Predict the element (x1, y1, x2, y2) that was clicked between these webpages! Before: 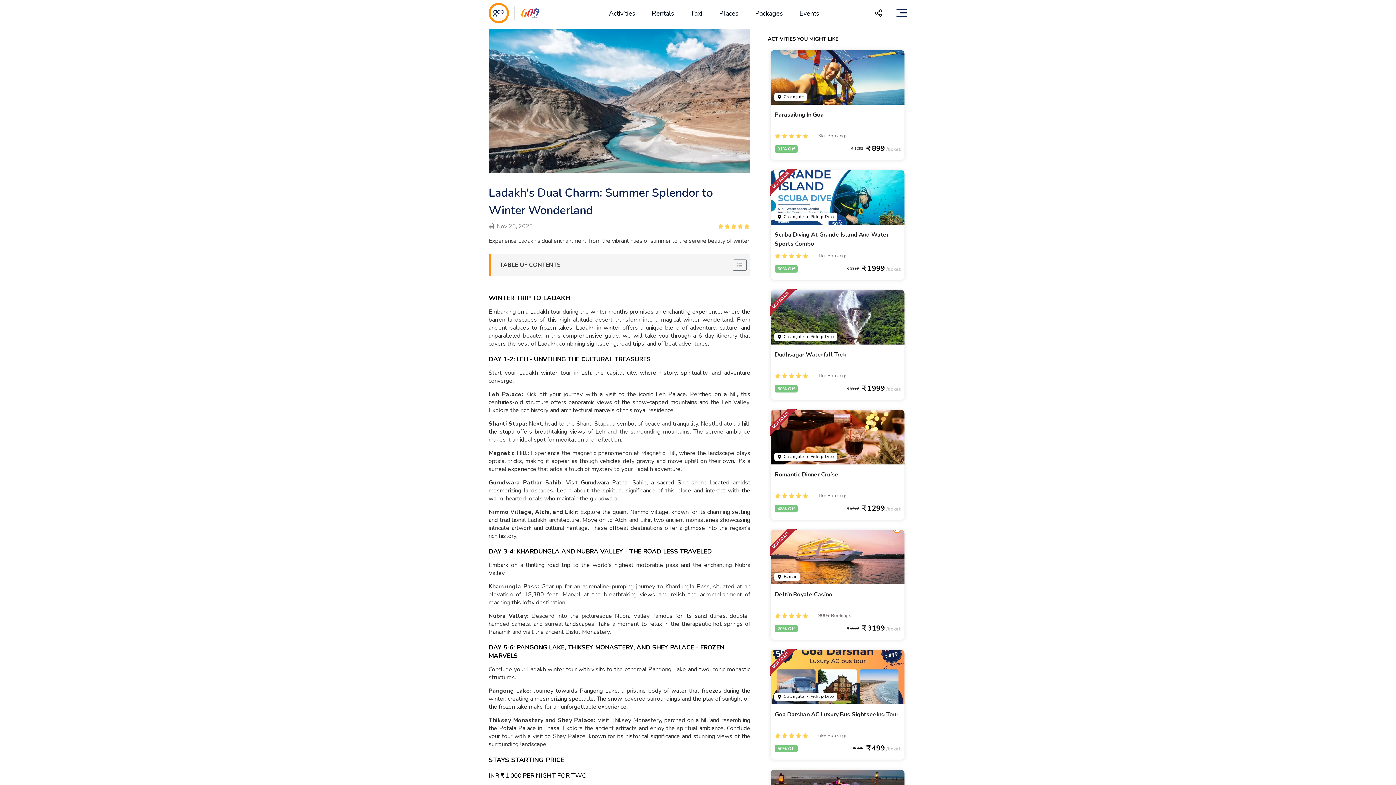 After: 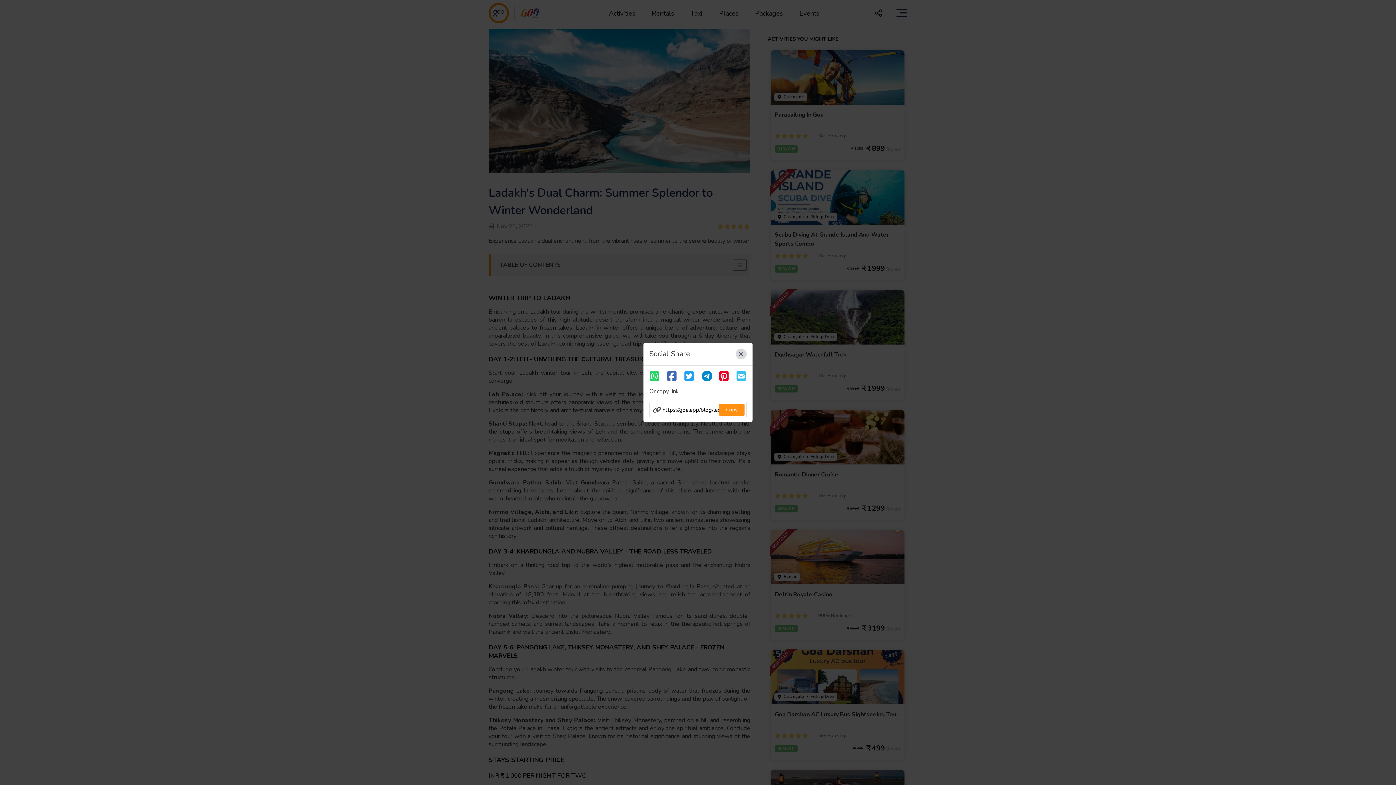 Action: bbox: (869, 2, 888, 17)